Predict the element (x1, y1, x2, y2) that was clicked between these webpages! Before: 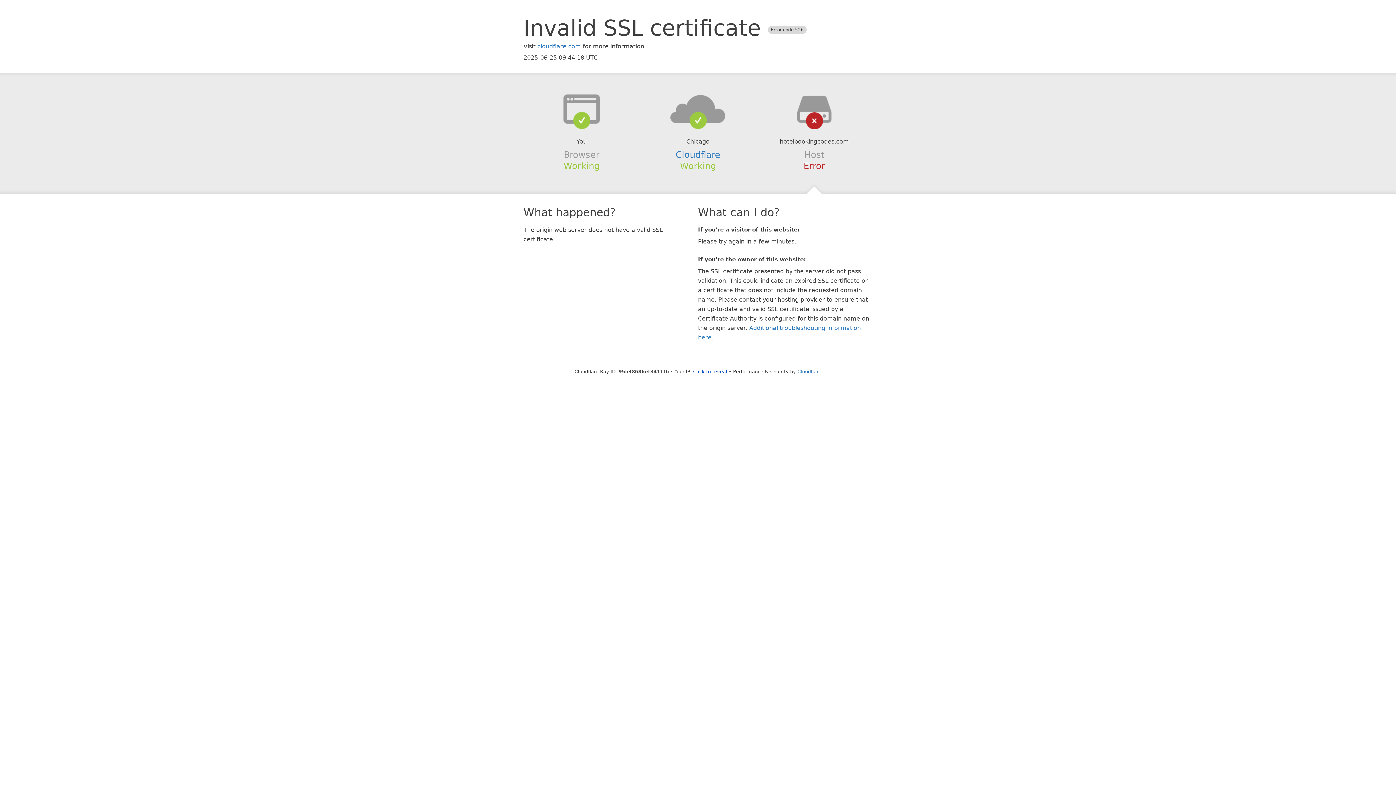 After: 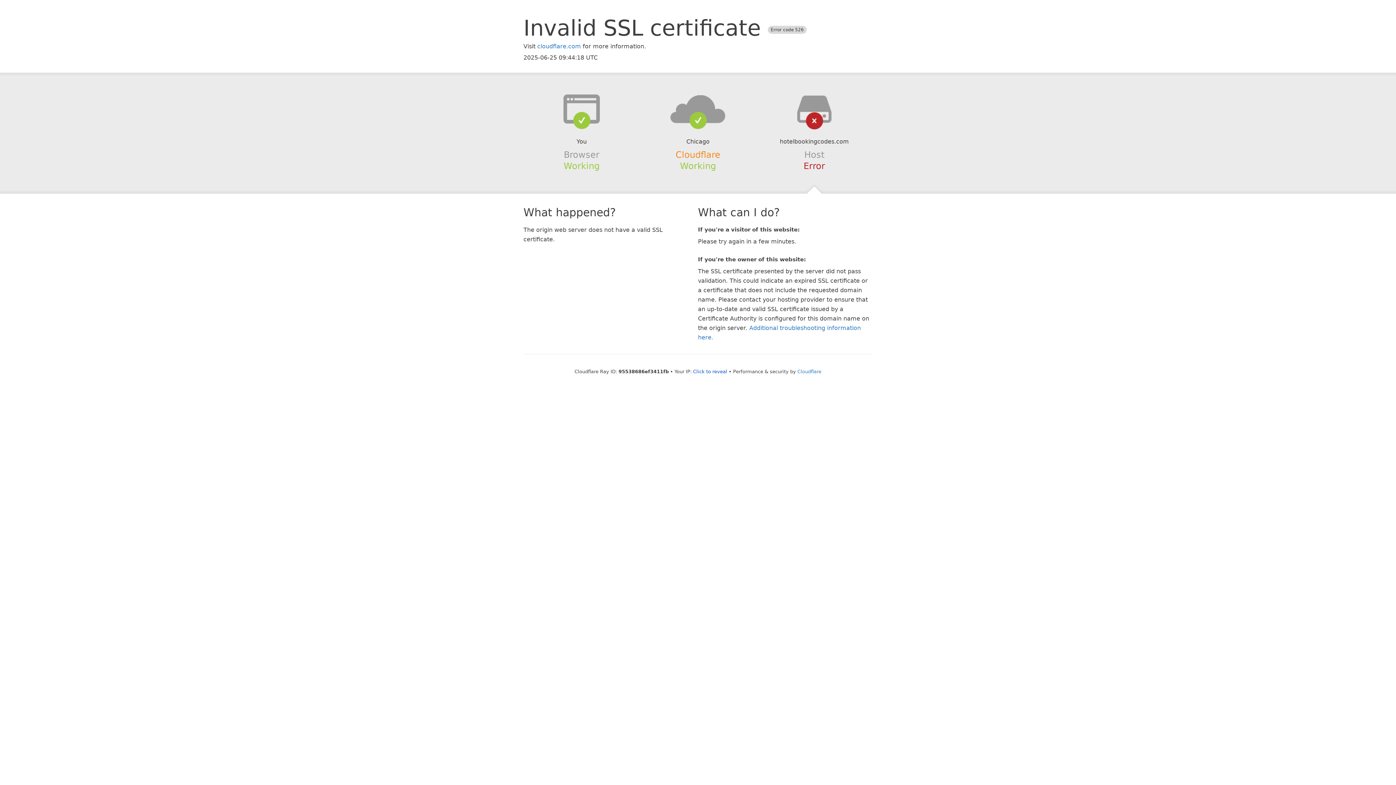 Action: label: Cloudflare bbox: (675, 149, 720, 159)